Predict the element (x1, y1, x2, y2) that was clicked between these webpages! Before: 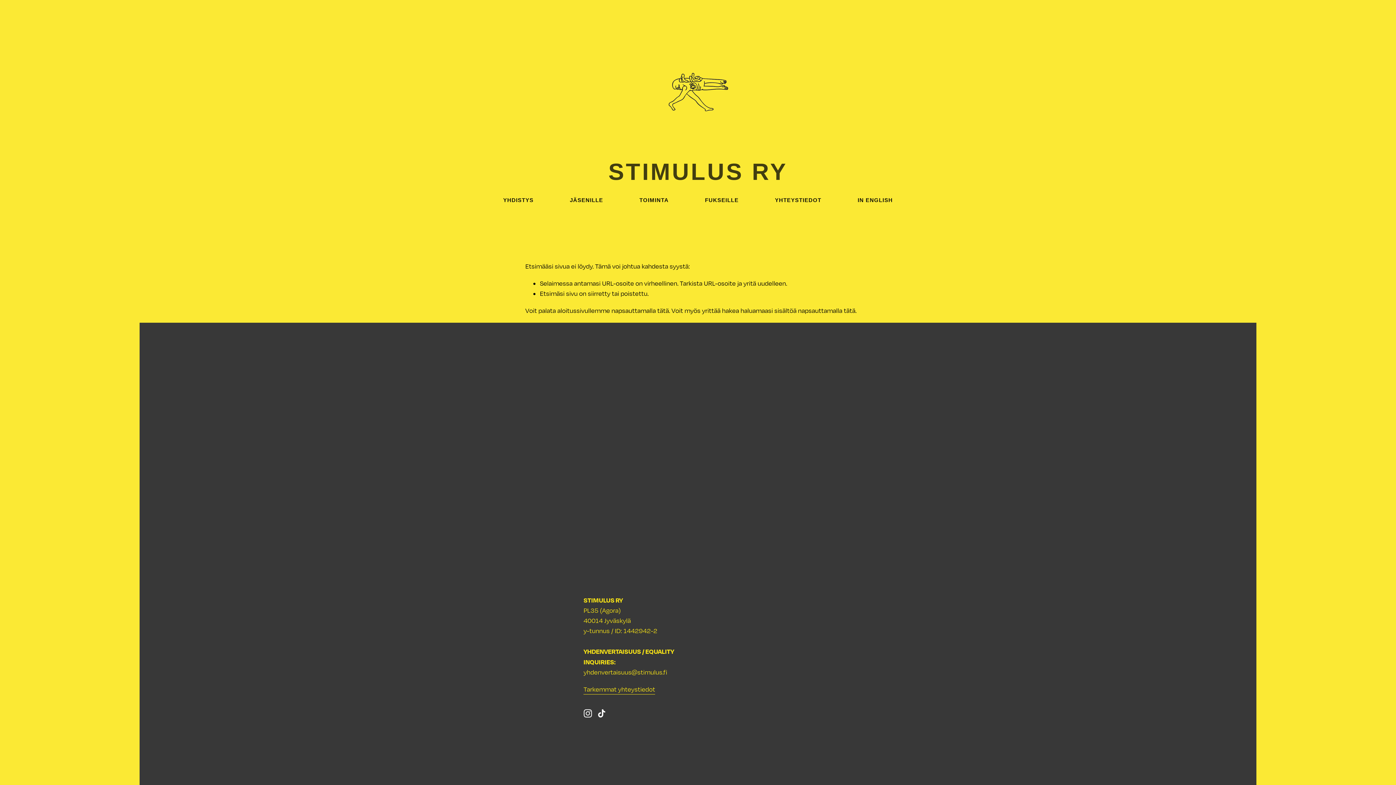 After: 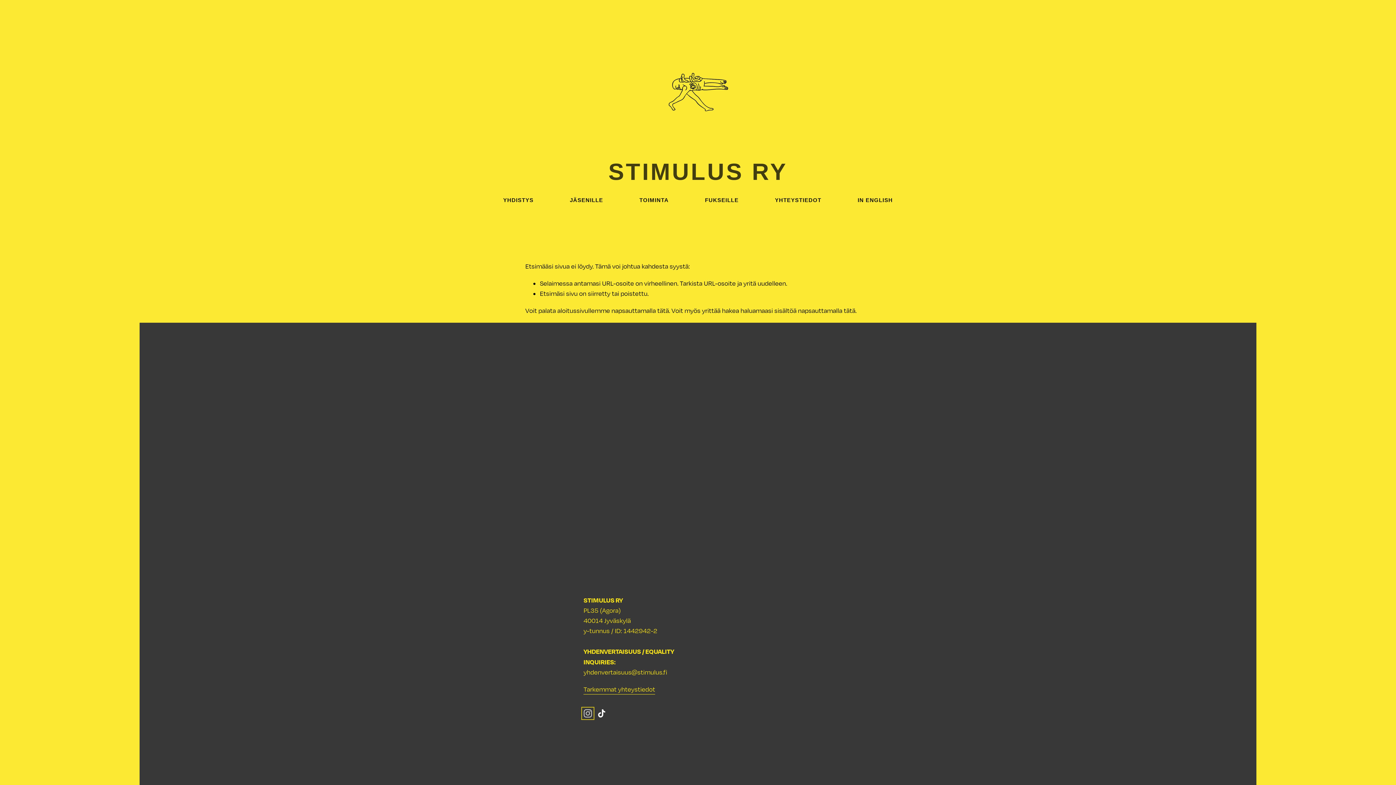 Action: bbox: (583, 709, 592, 718) label: Instagram